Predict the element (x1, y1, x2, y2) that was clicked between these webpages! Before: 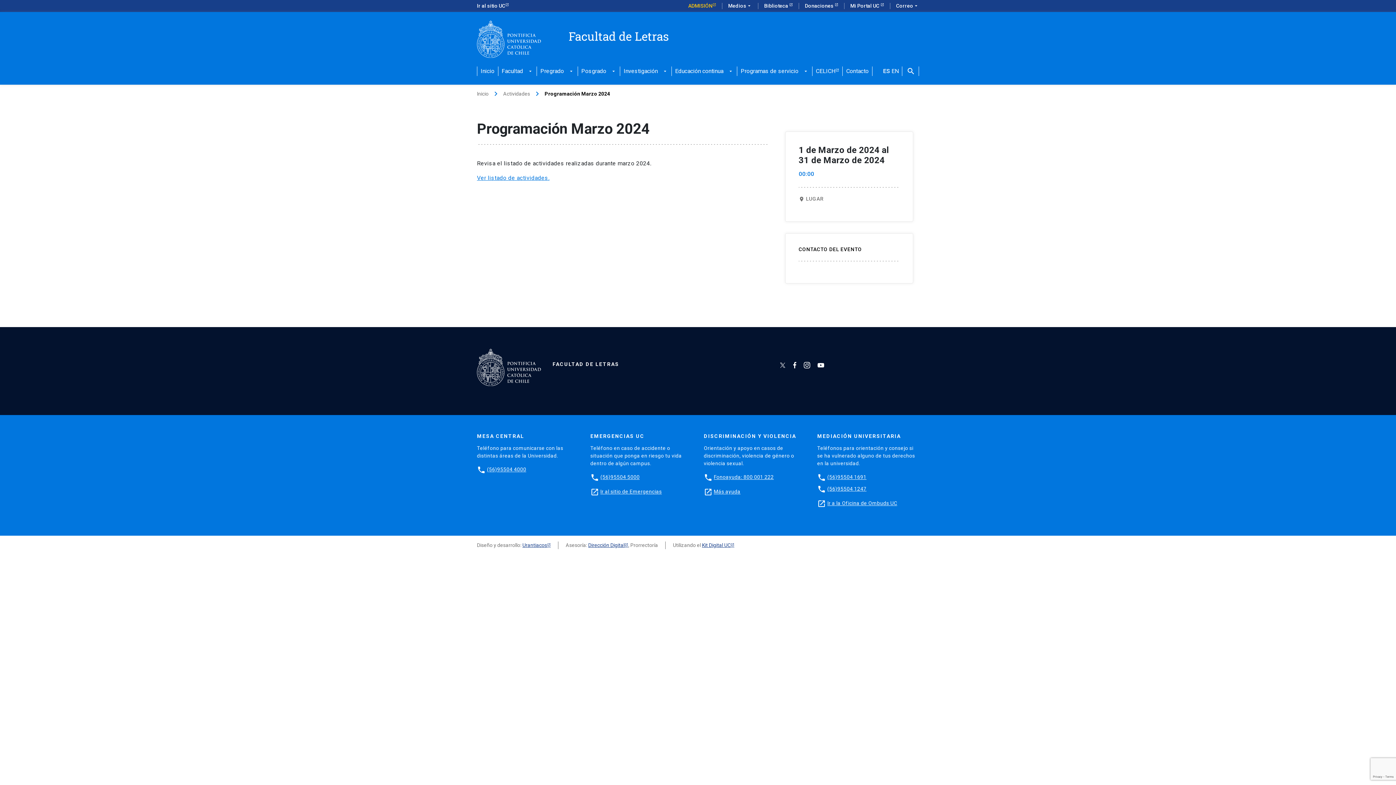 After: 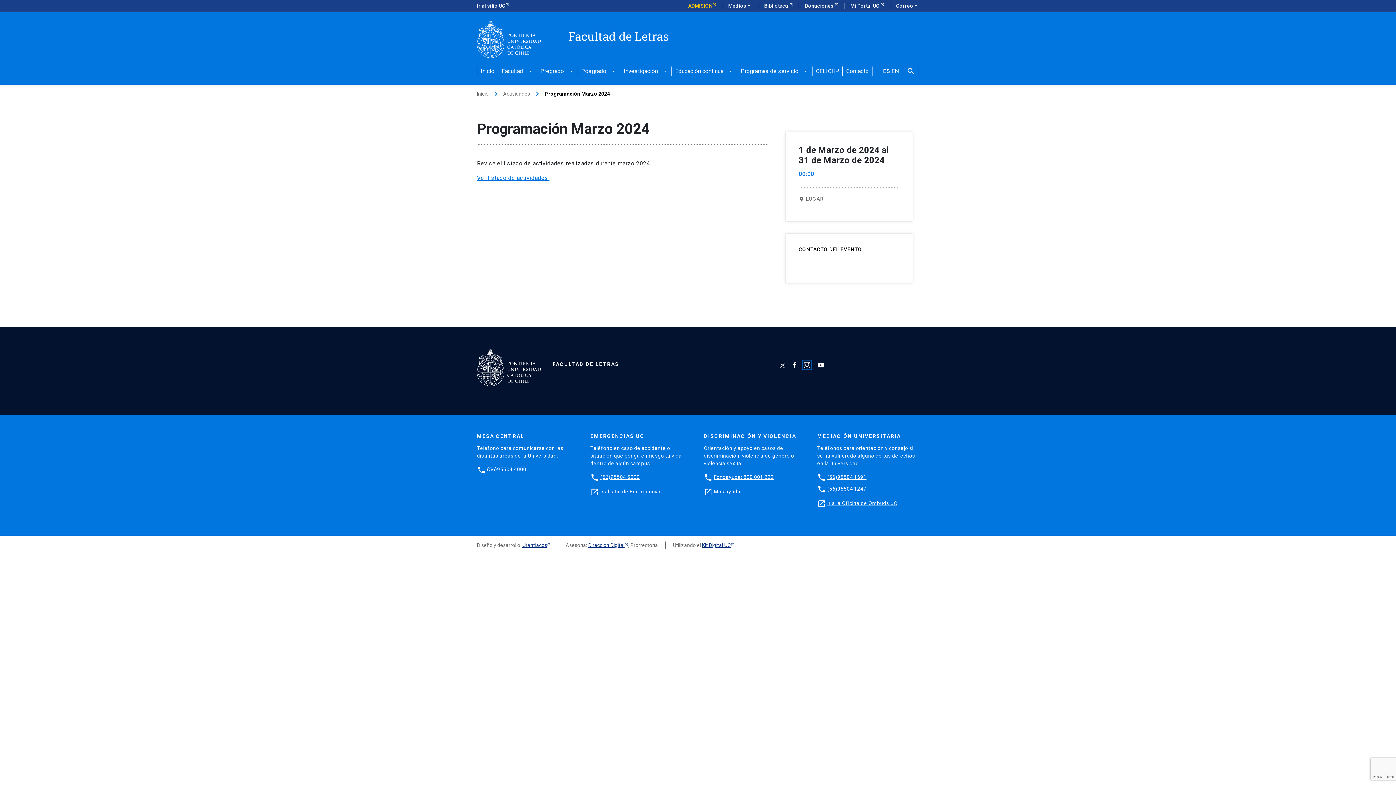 Action: bbox: (804, 361, 810, 368)